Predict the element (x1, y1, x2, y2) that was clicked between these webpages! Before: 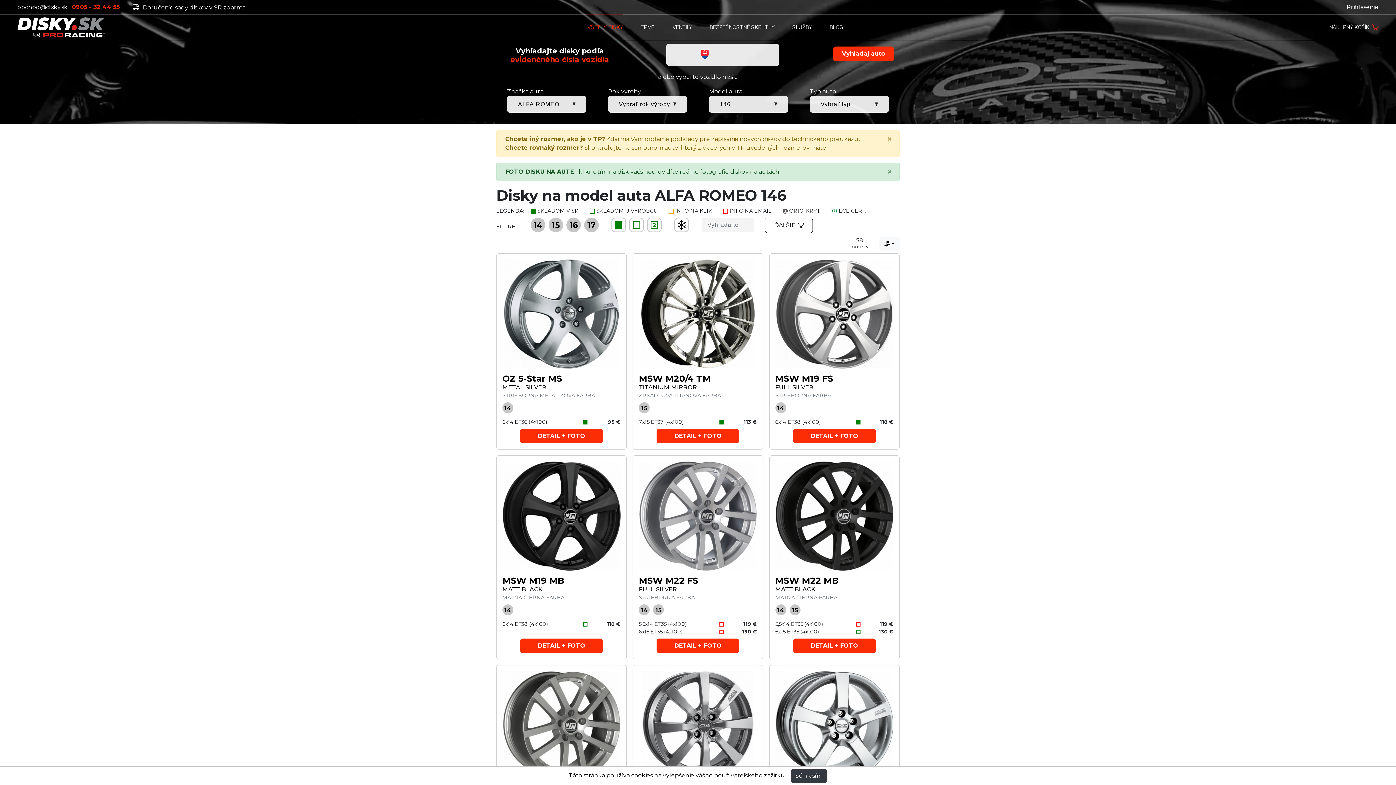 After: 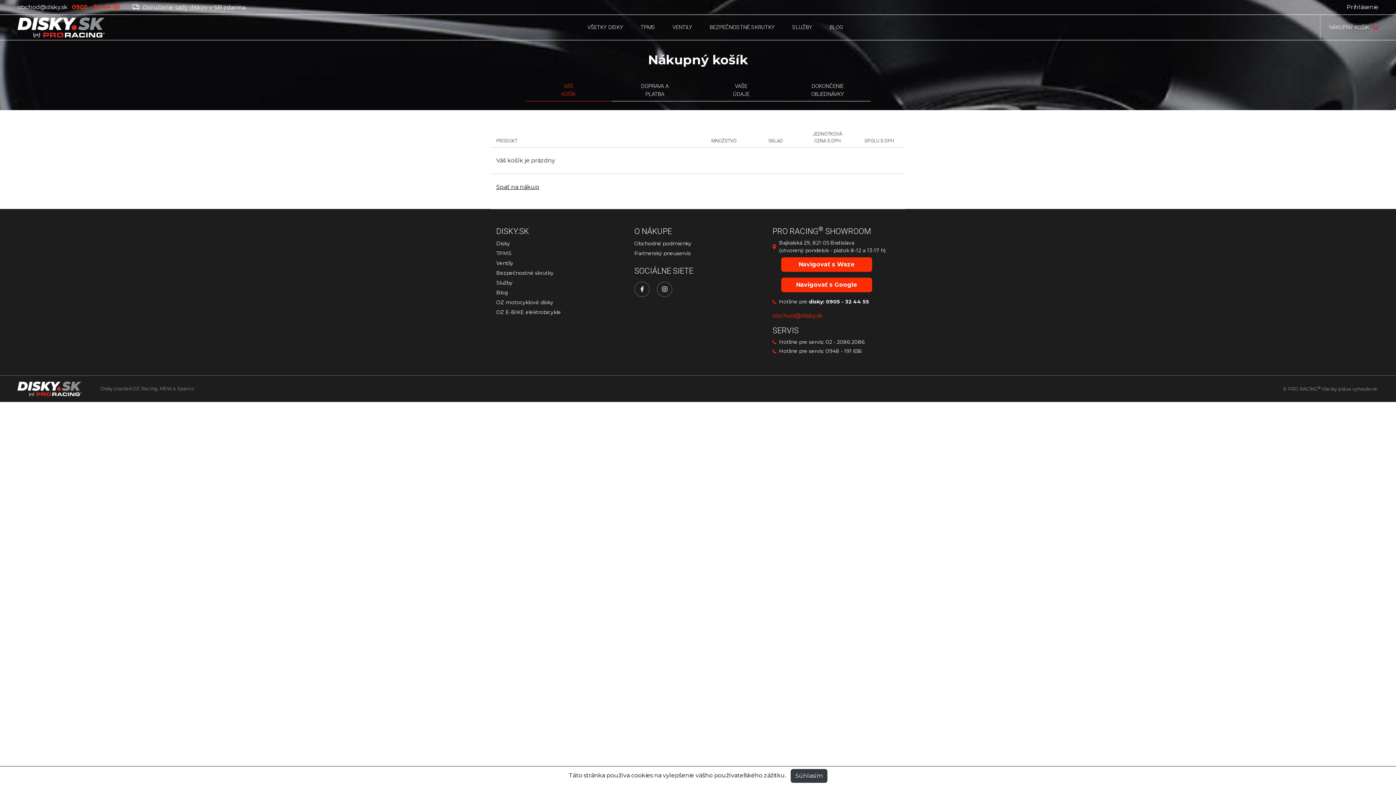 Action: bbox: (1320, 14, 1378, 40) label: NÁKUPNÝ KOŠÍK